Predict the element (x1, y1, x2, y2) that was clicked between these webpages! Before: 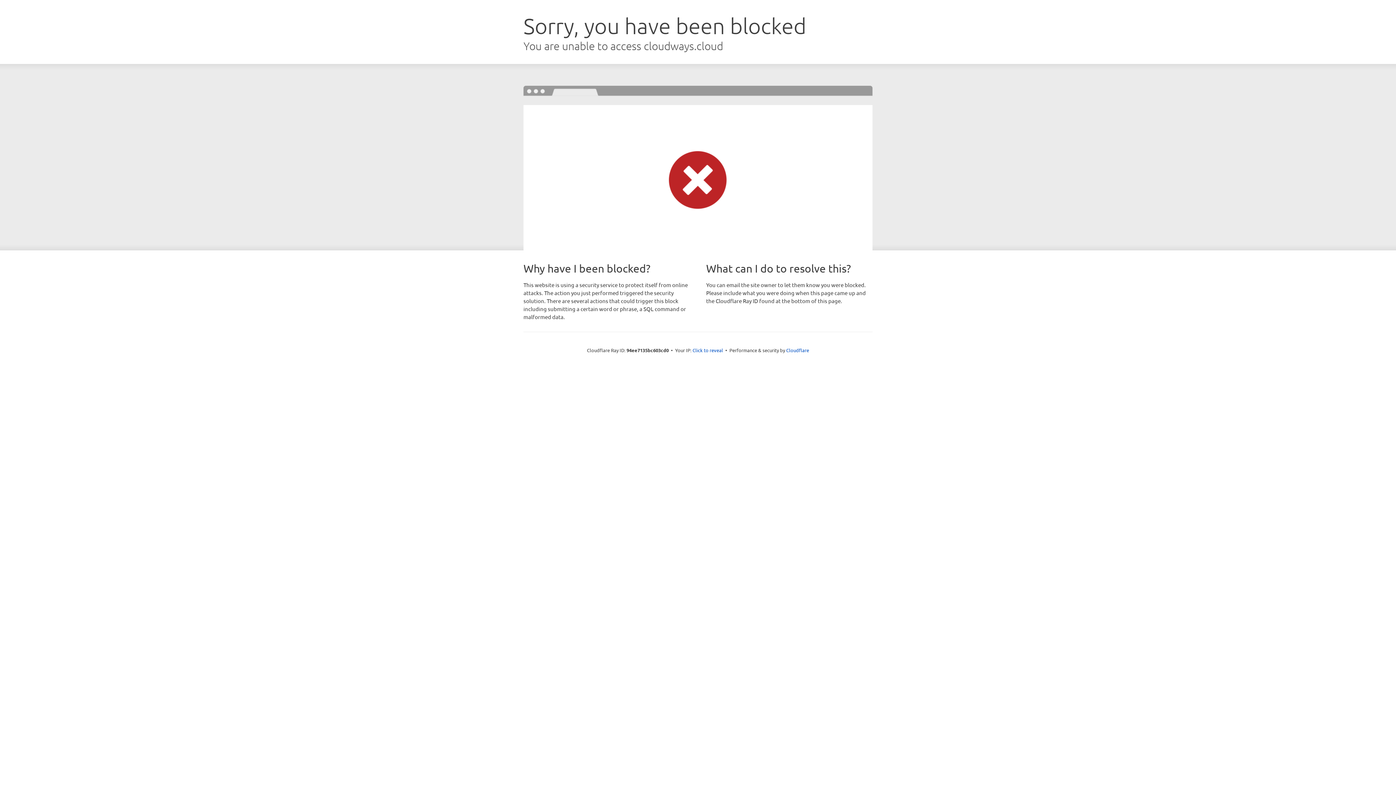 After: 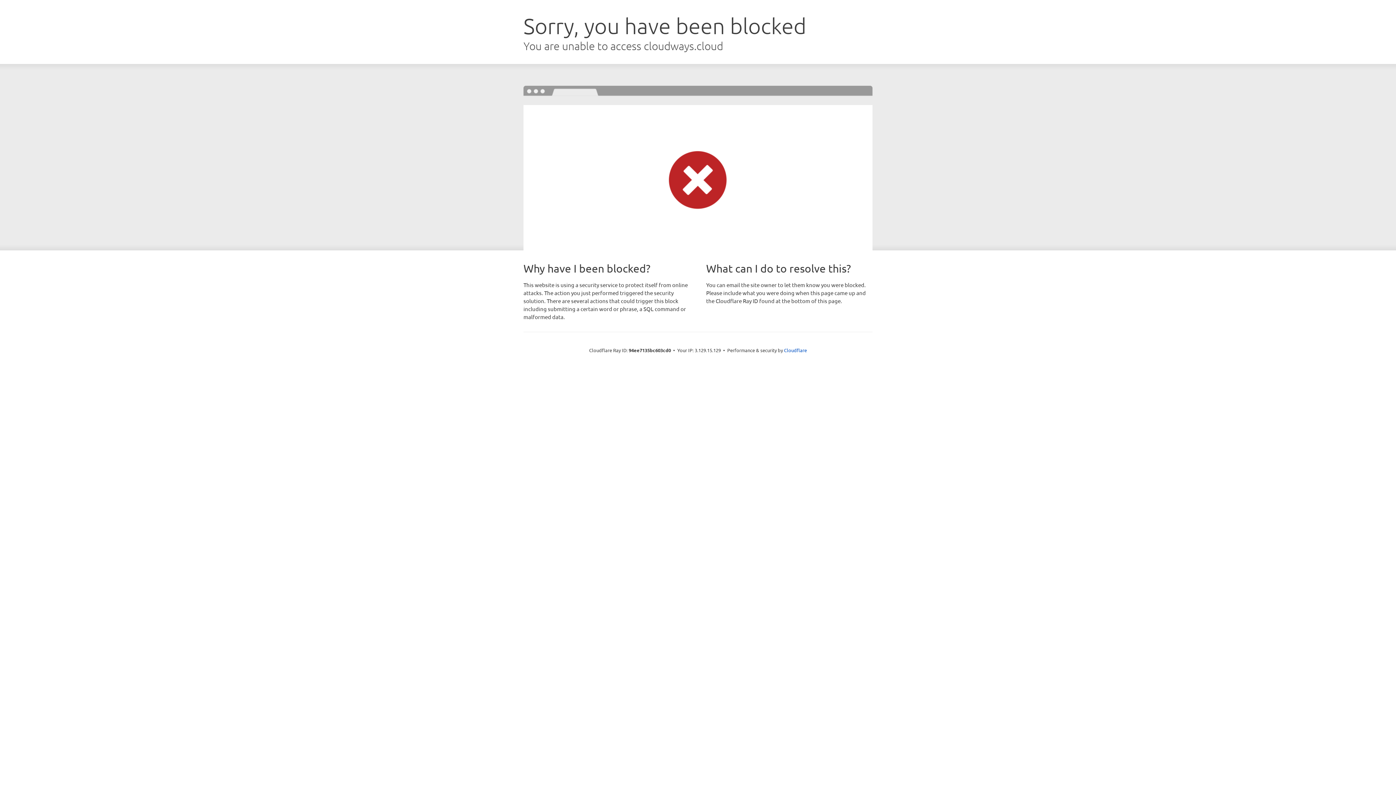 Action: label: Click to reveal bbox: (692, 346, 723, 353)